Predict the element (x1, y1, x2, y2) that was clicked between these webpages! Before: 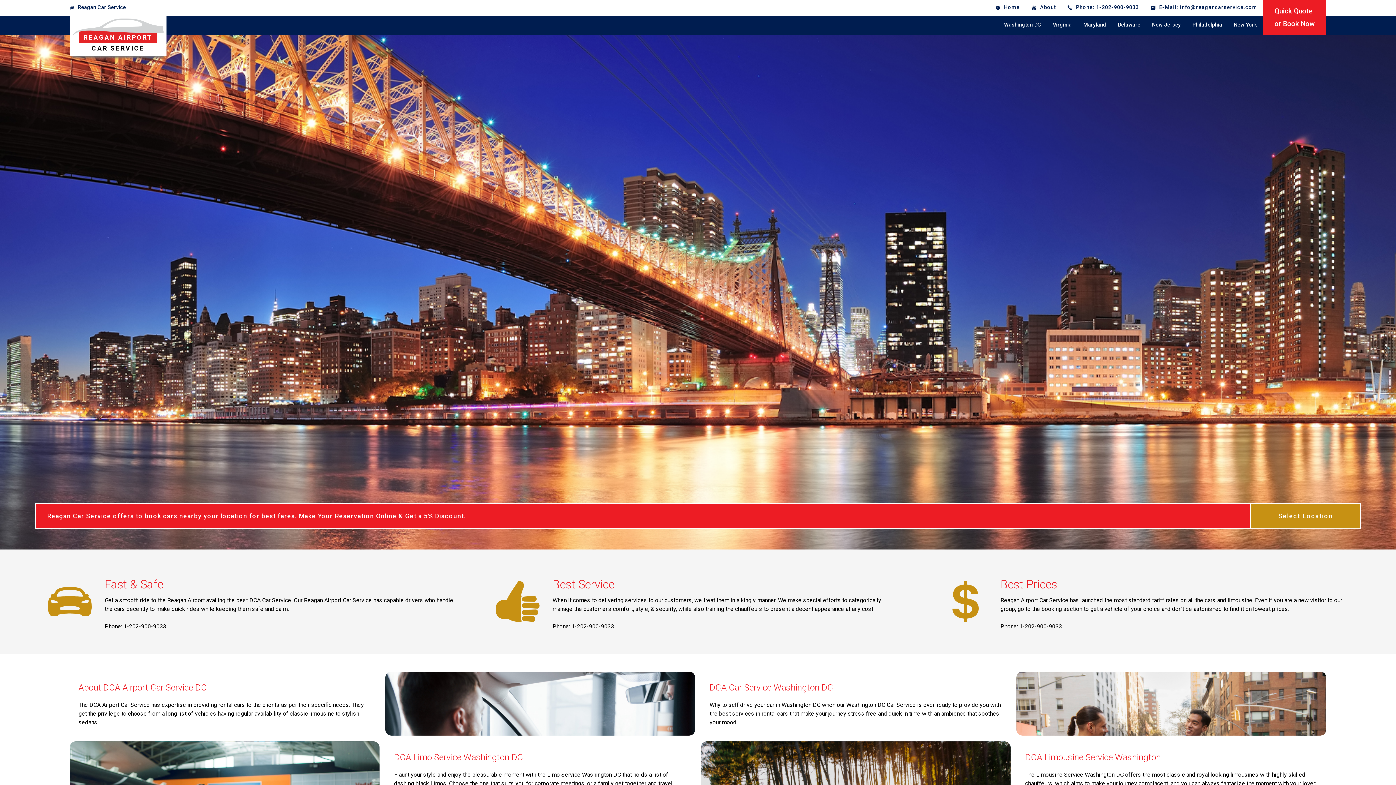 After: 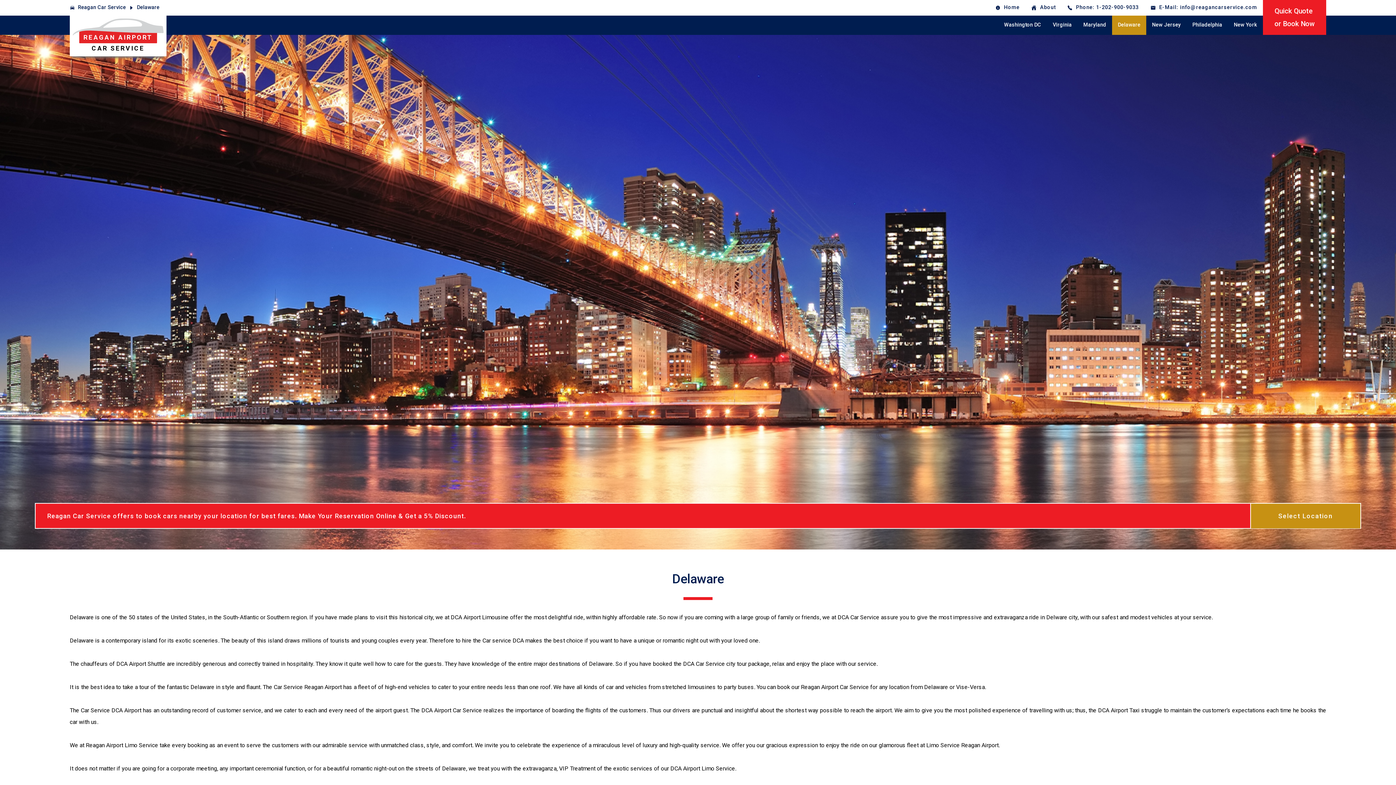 Action: label: Delaware bbox: (1112, 15, 1146, 34)